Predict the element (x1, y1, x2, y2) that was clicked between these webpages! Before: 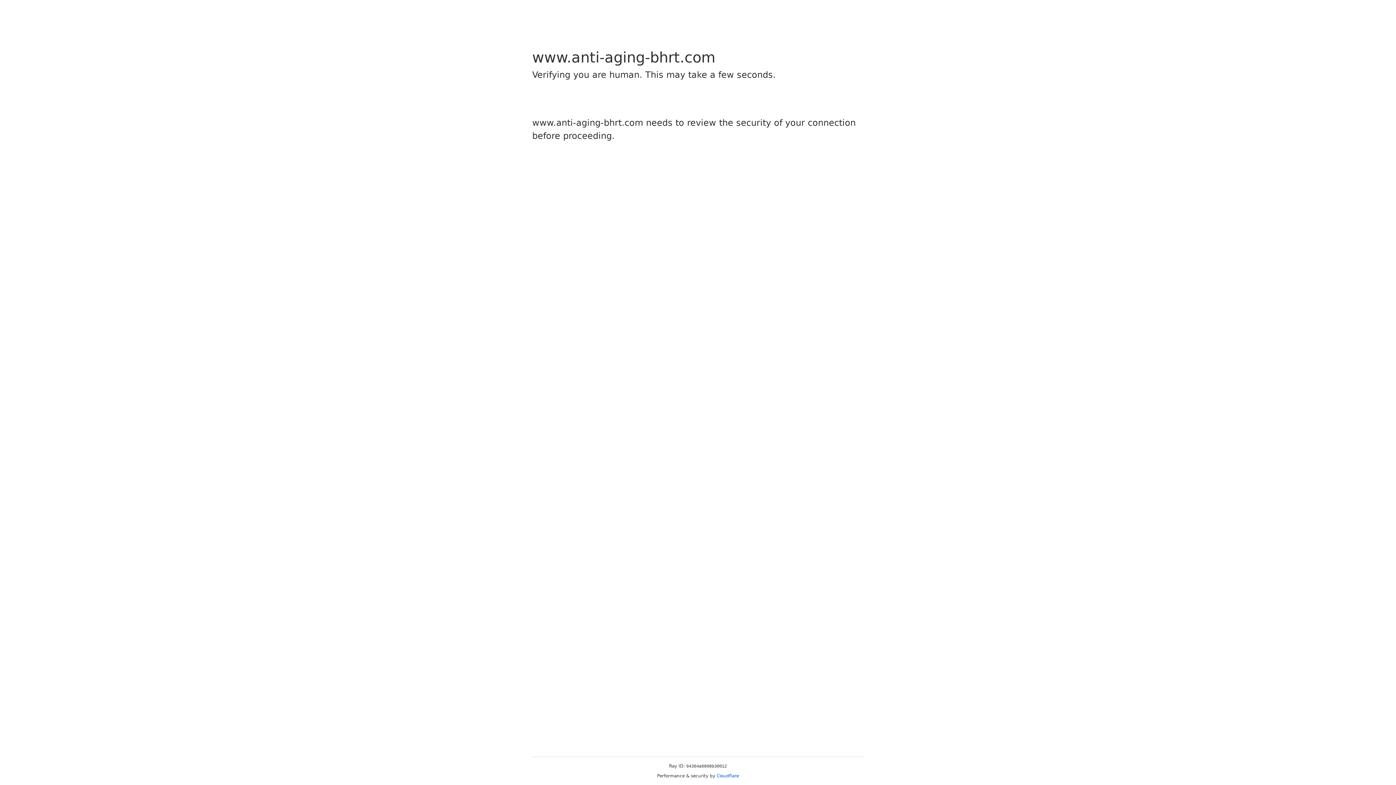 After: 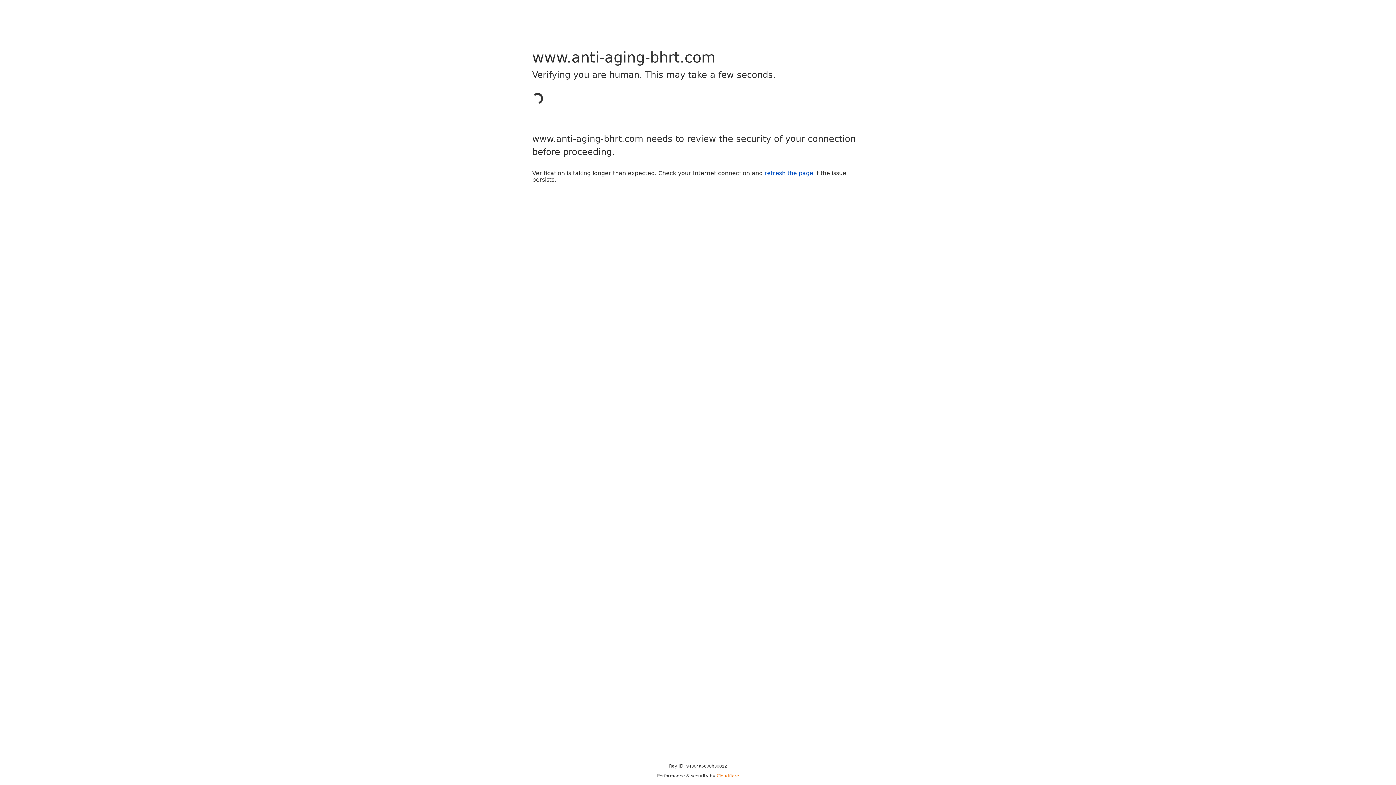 Action: bbox: (716, 773, 739, 778) label: Cloudflare